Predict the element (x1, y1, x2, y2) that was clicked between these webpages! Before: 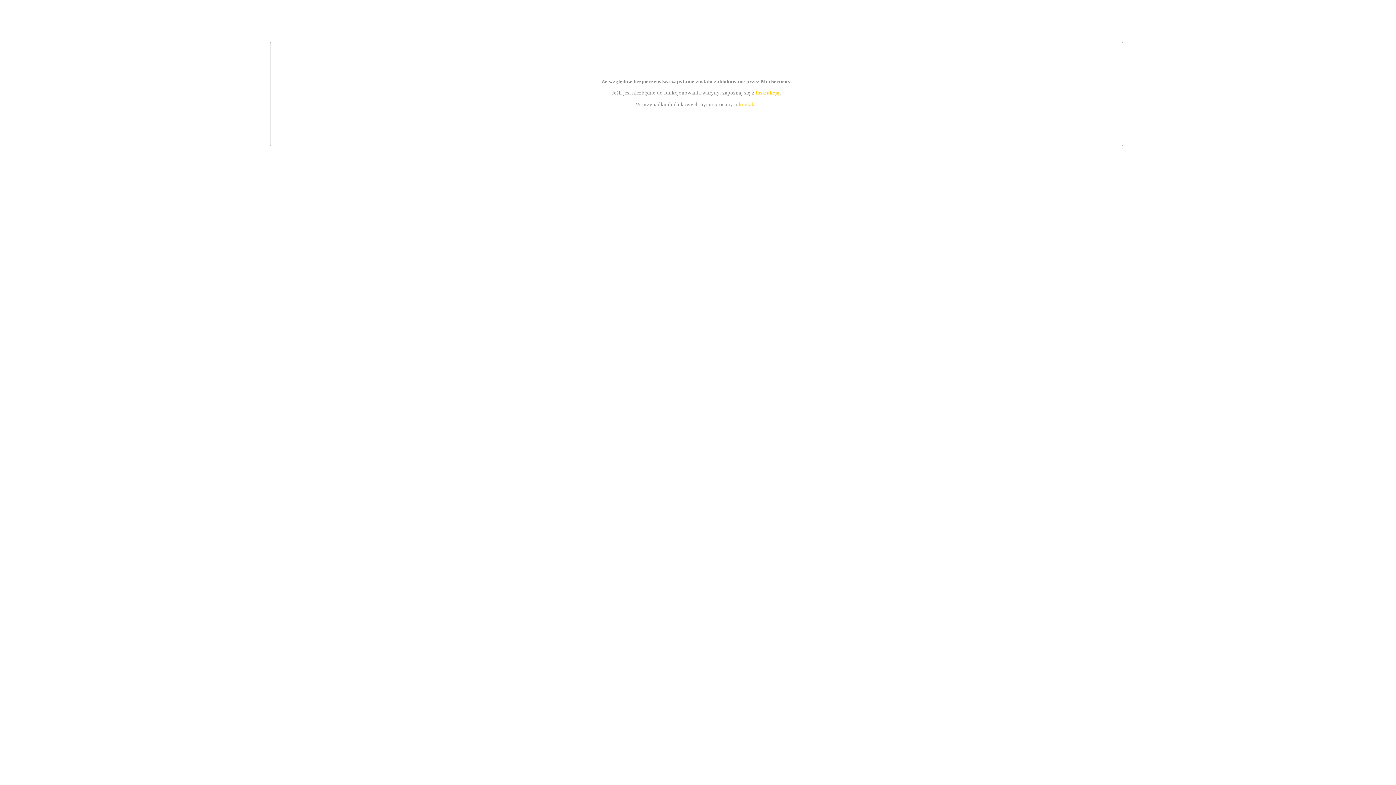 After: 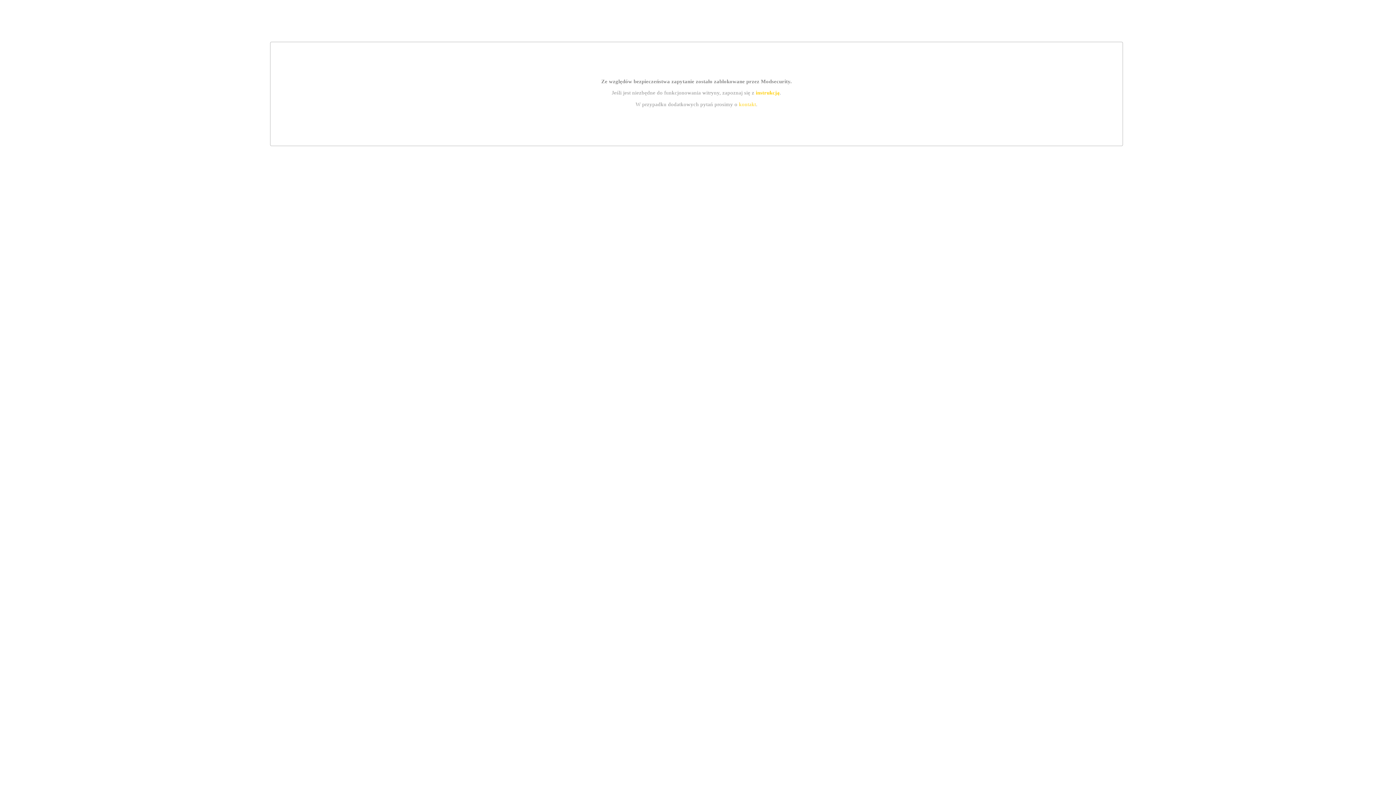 Action: label: instrukcją bbox: (755, 89, 779, 95)